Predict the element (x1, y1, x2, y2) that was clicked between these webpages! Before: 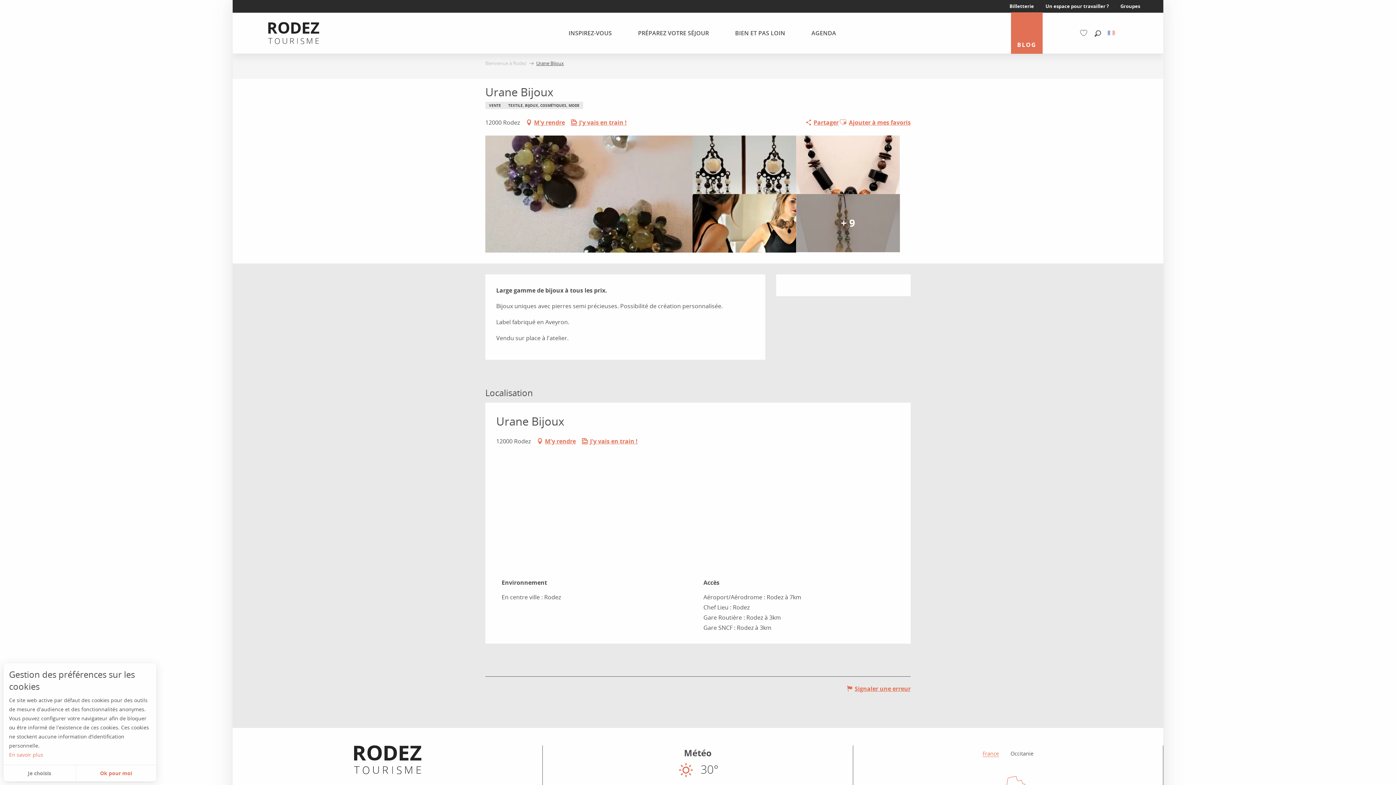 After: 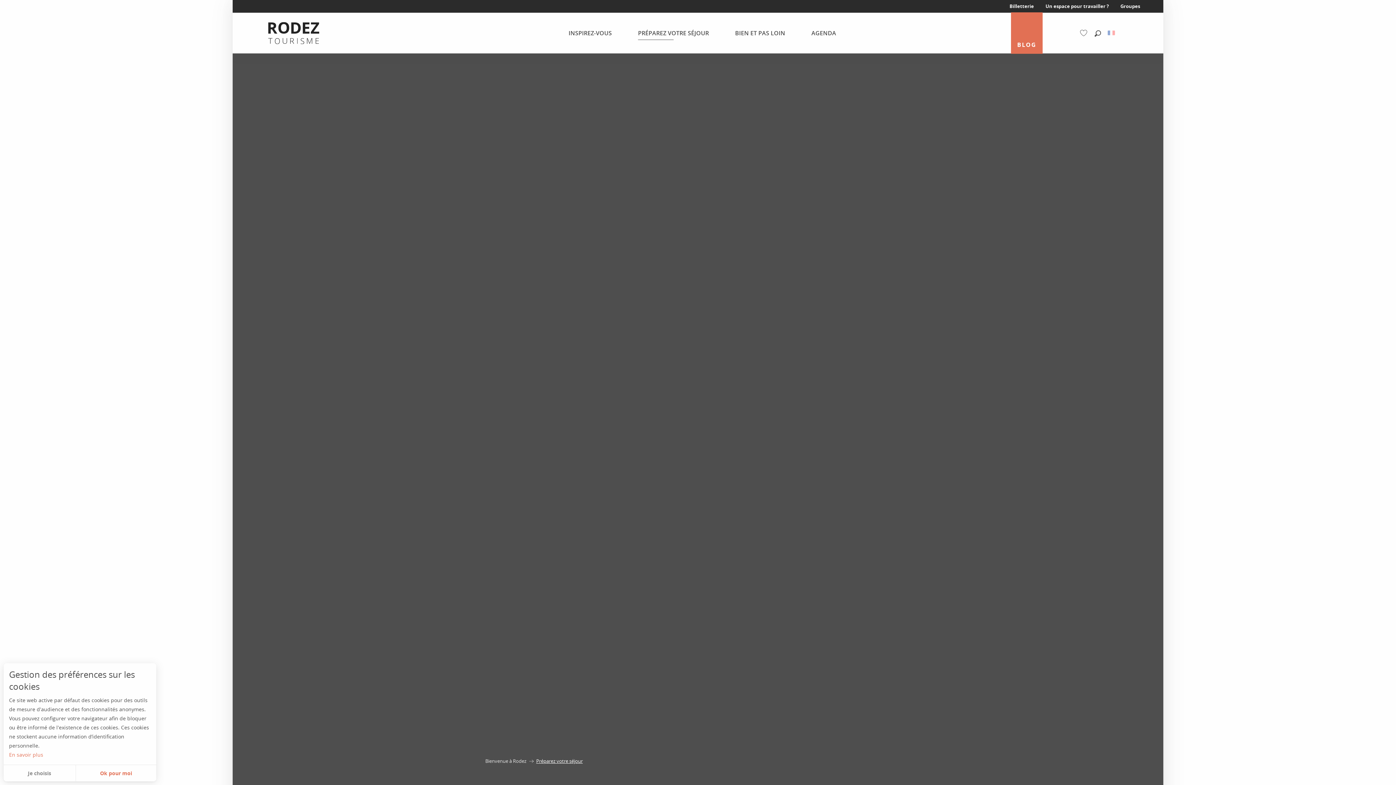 Action: bbox: (620, 15, 717, 50) label: PRÉPAREZ VOTRE SÉJOUR